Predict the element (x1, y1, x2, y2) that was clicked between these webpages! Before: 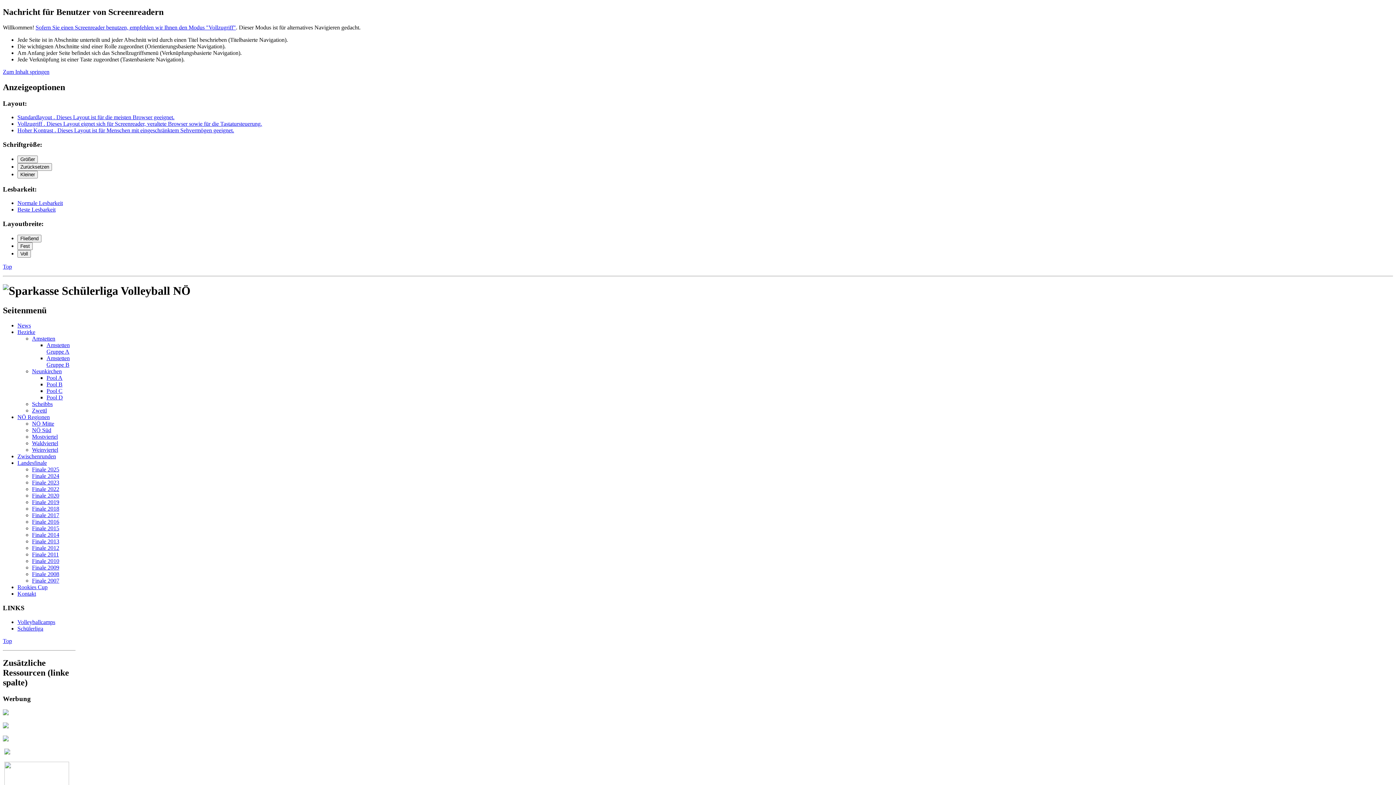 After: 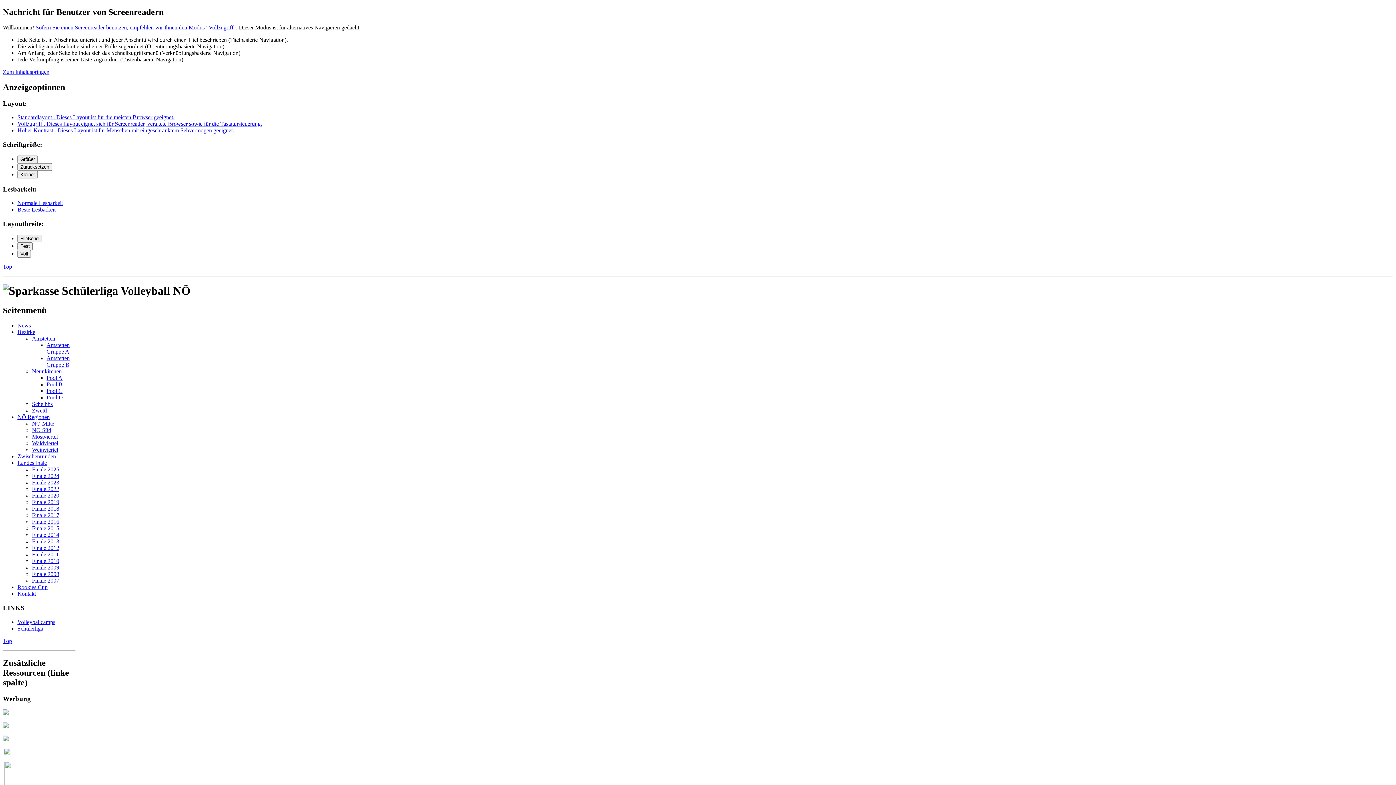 Action: bbox: (17, 625, 43, 631) label: Schülerliga